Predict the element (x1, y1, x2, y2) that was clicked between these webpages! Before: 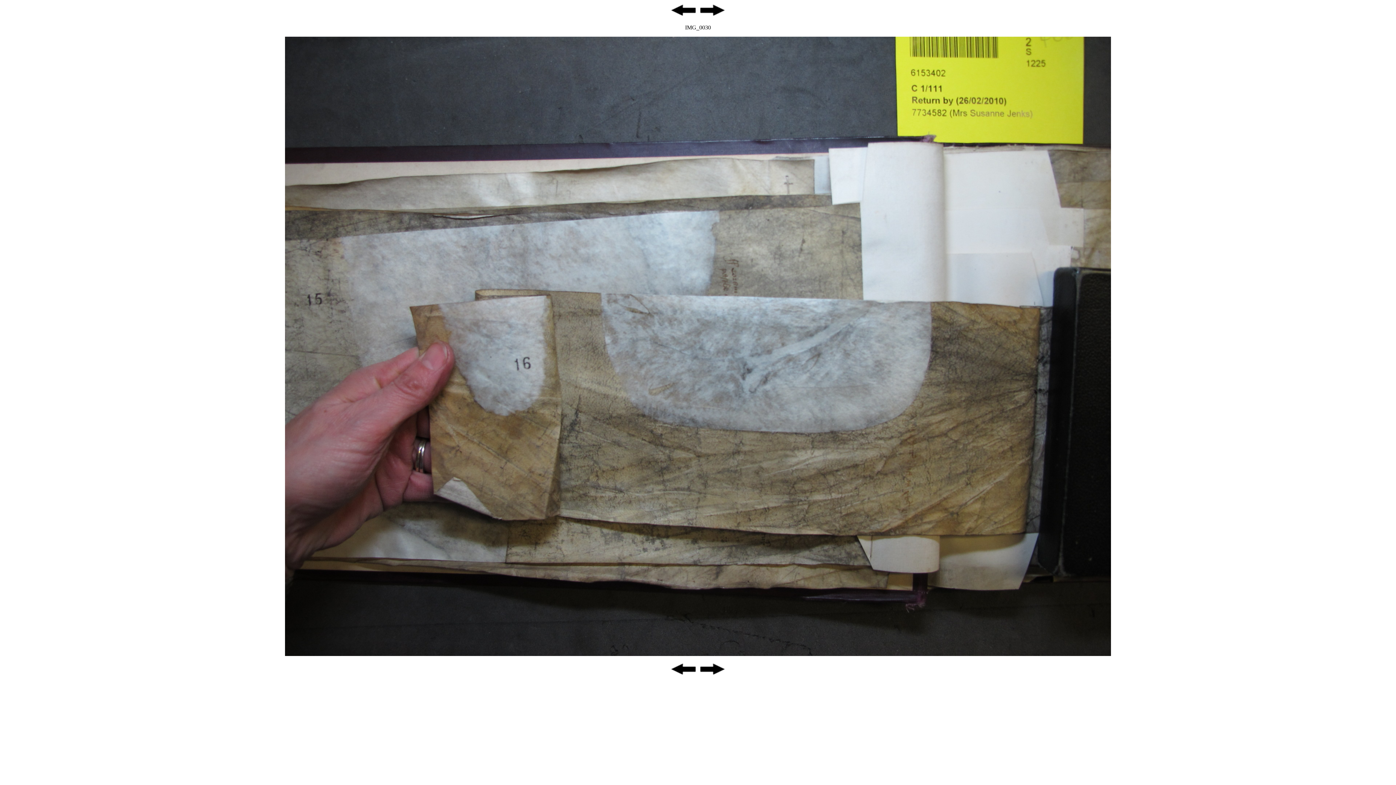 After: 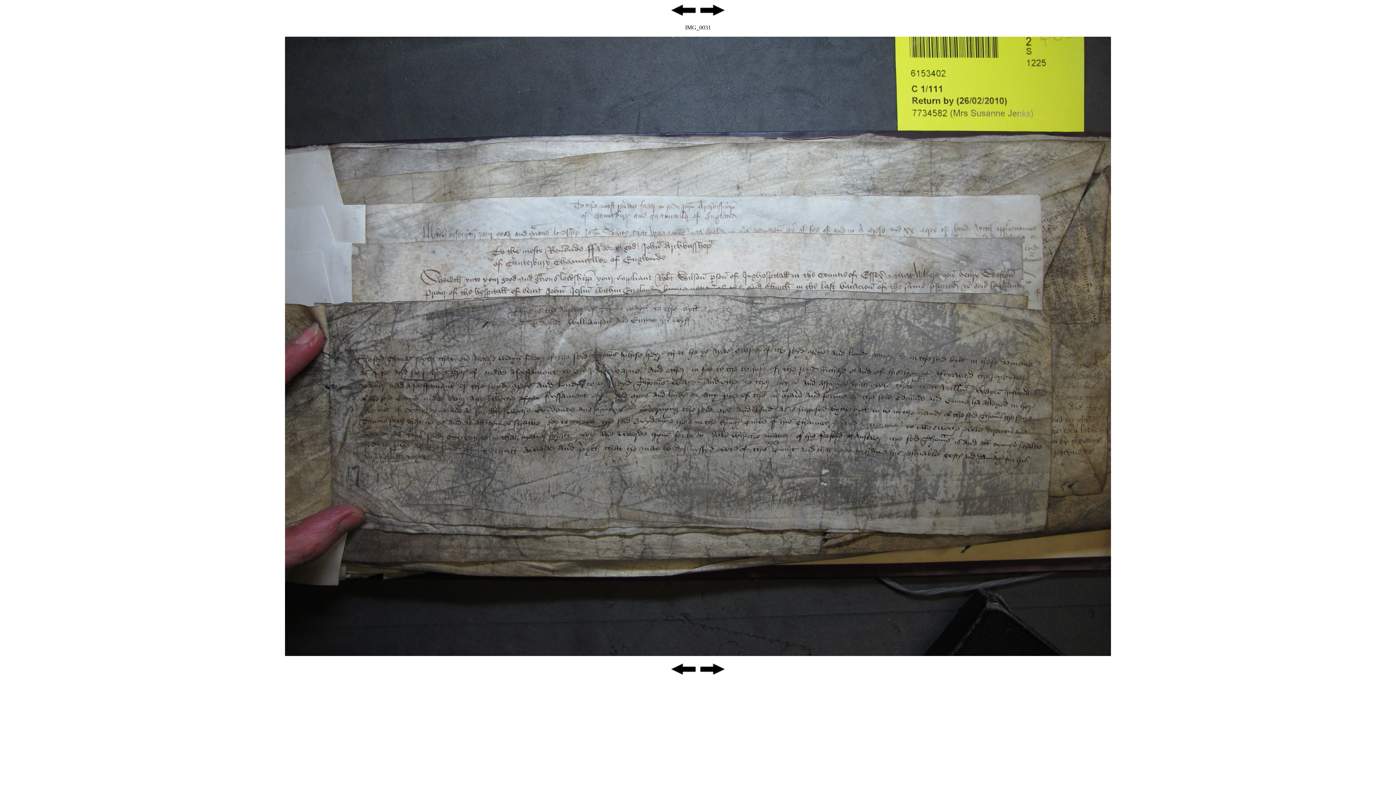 Action: bbox: (698, 671, 726, 677)